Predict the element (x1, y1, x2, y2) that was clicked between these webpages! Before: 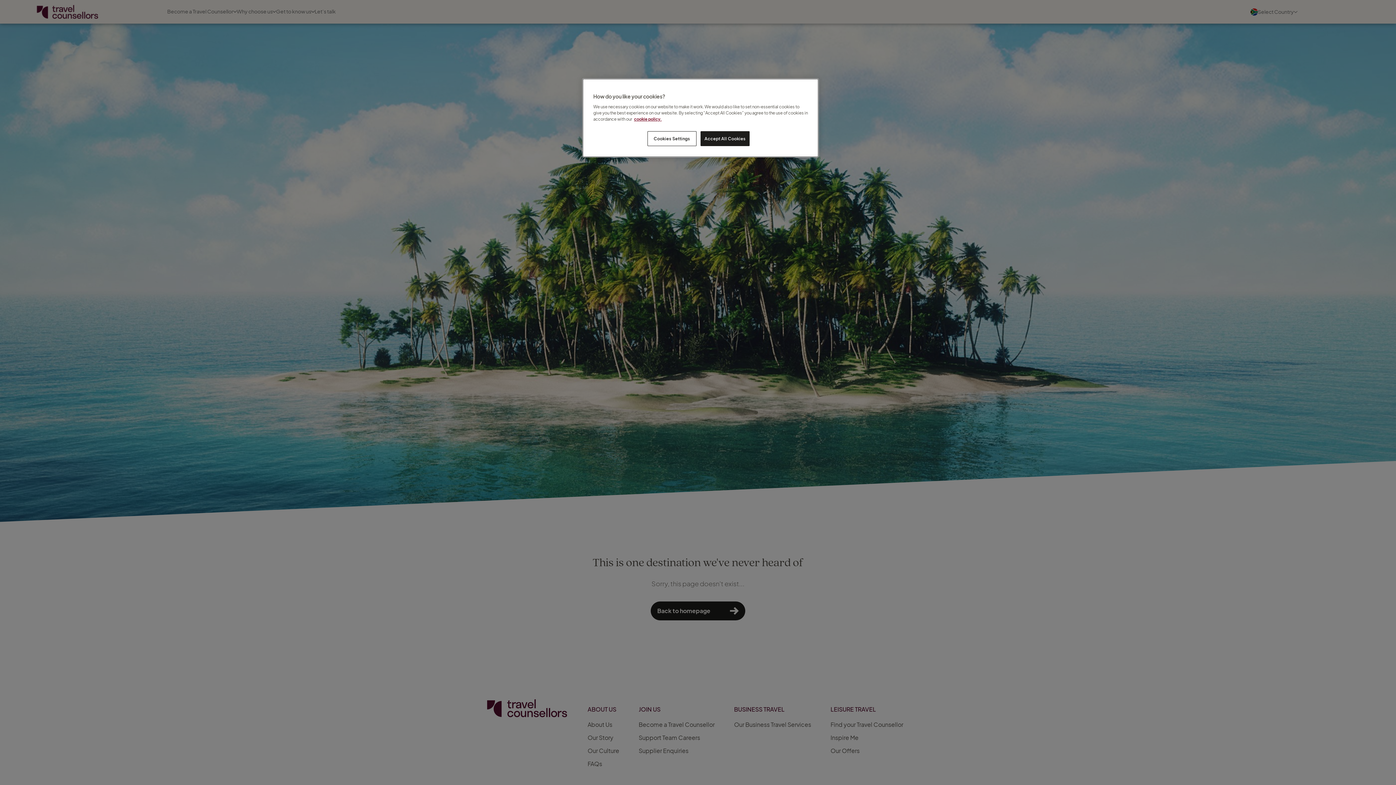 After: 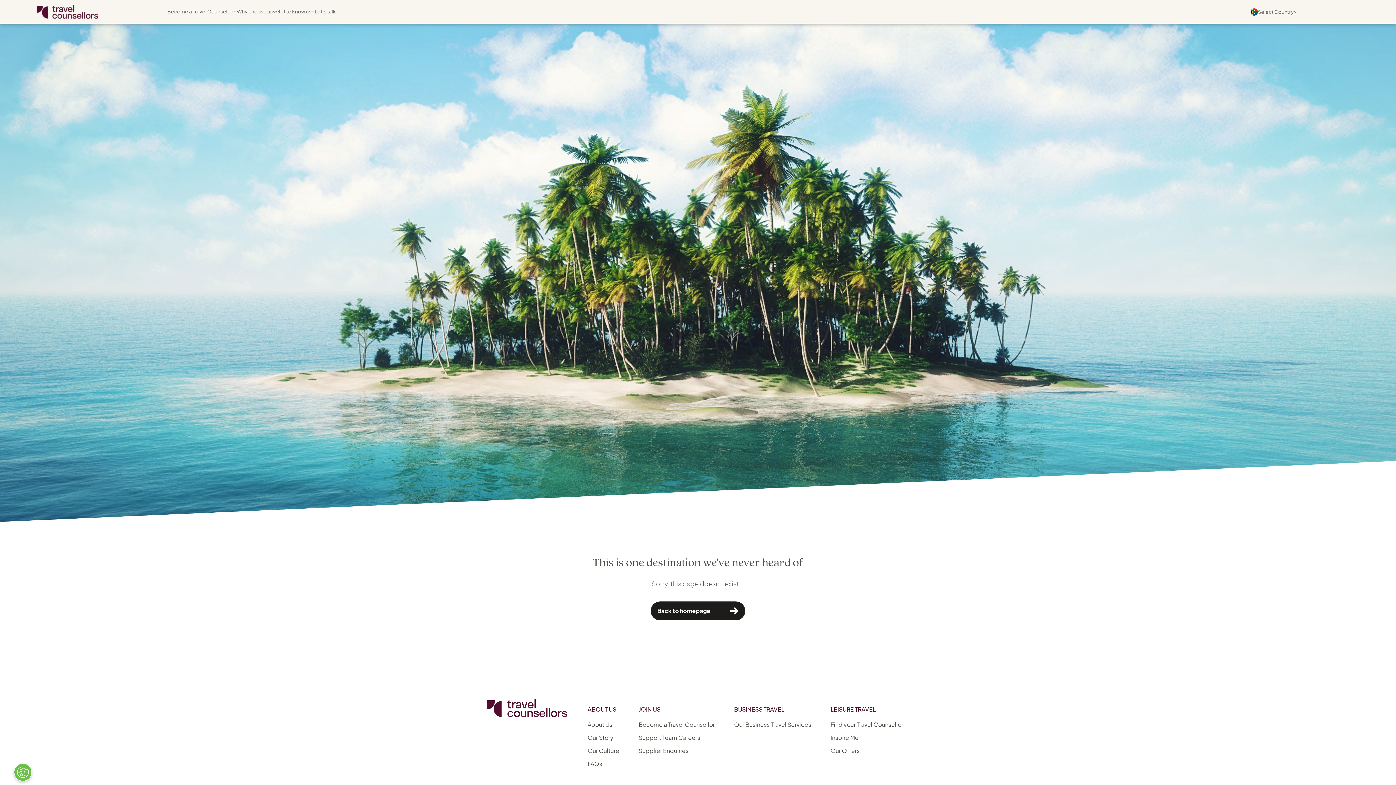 Action: label: Accept All Cookies bbox: (700, 131, 749, 146)